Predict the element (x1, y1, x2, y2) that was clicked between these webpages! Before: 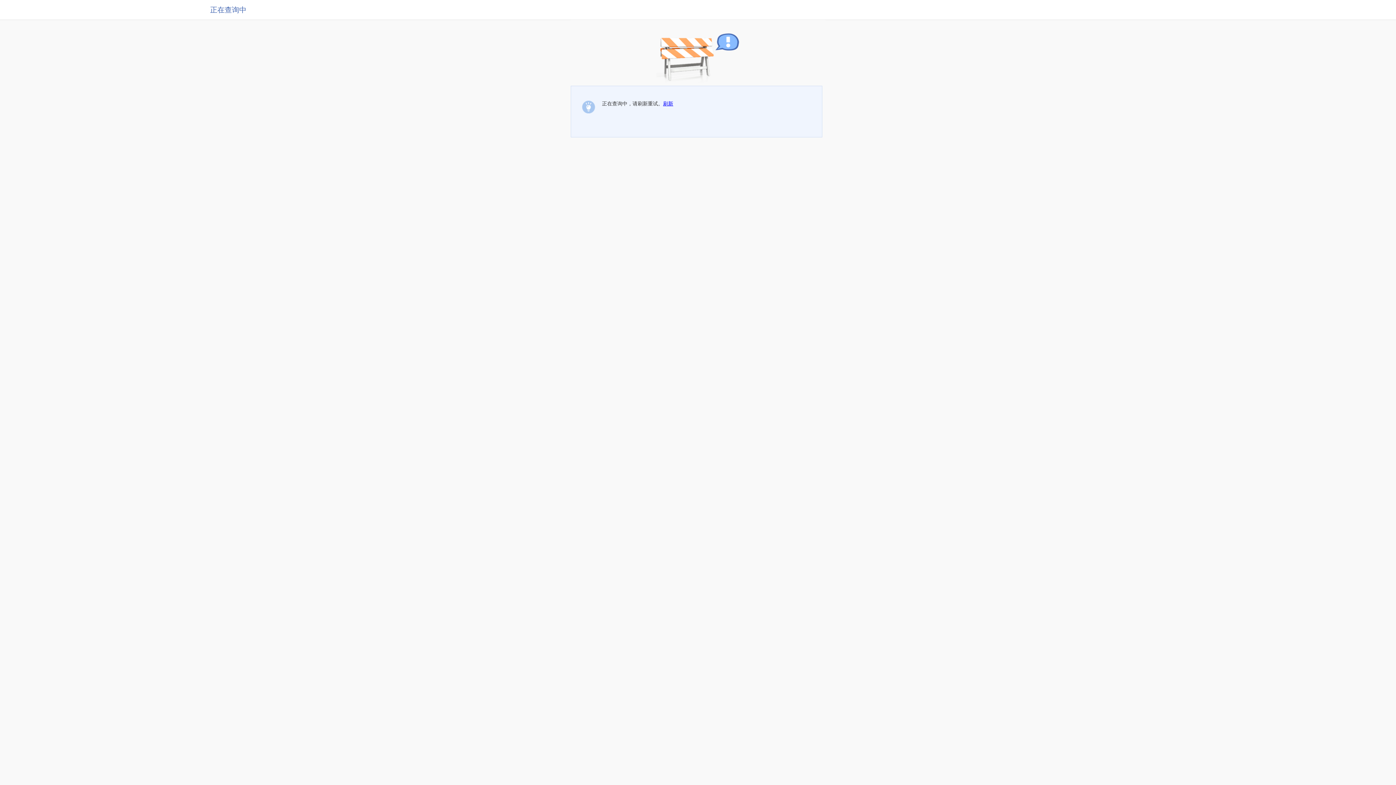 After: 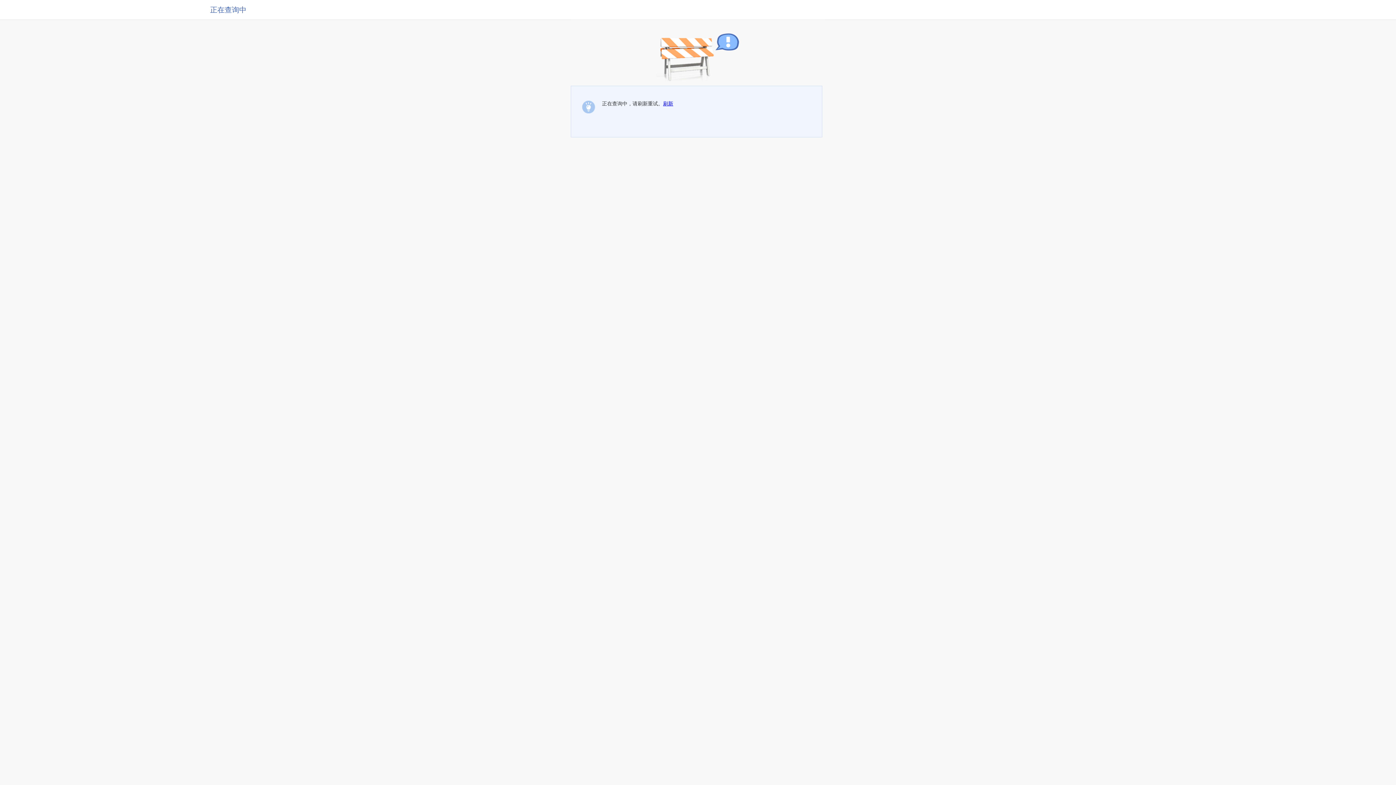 Action: label: 刷新 bbox: (663, 100, 673, 106)